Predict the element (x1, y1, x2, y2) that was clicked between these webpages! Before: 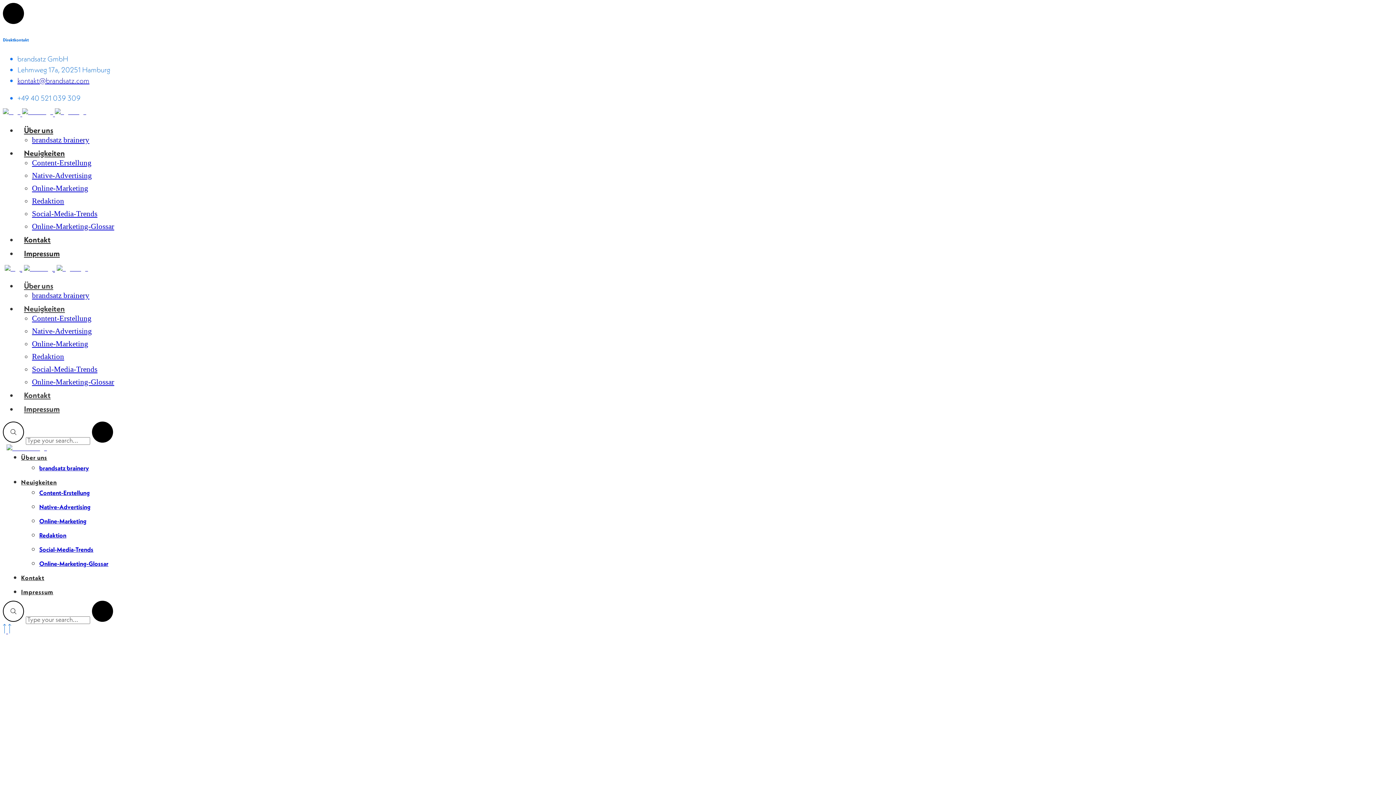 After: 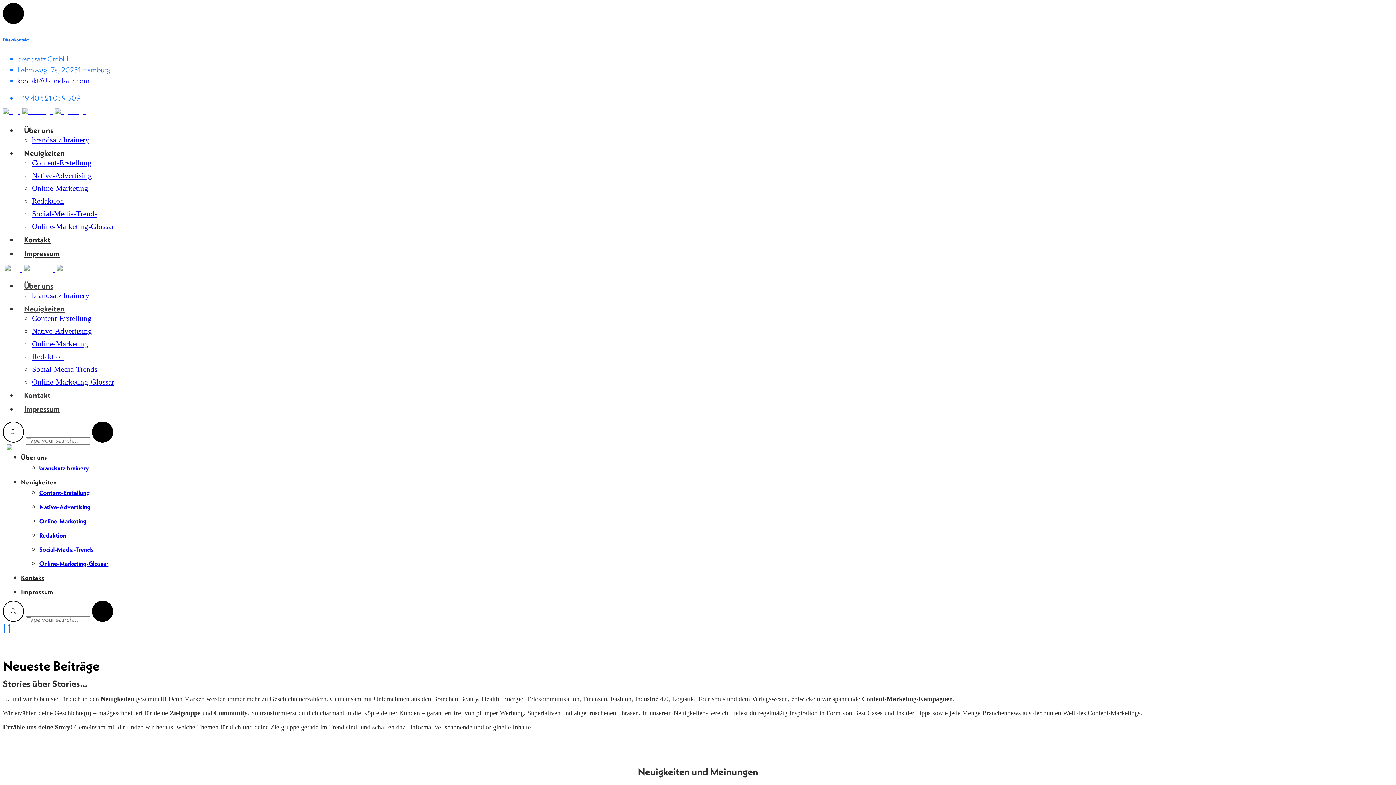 Action: label: Neuigkeiten bbox: (17, 148, 71, 158)